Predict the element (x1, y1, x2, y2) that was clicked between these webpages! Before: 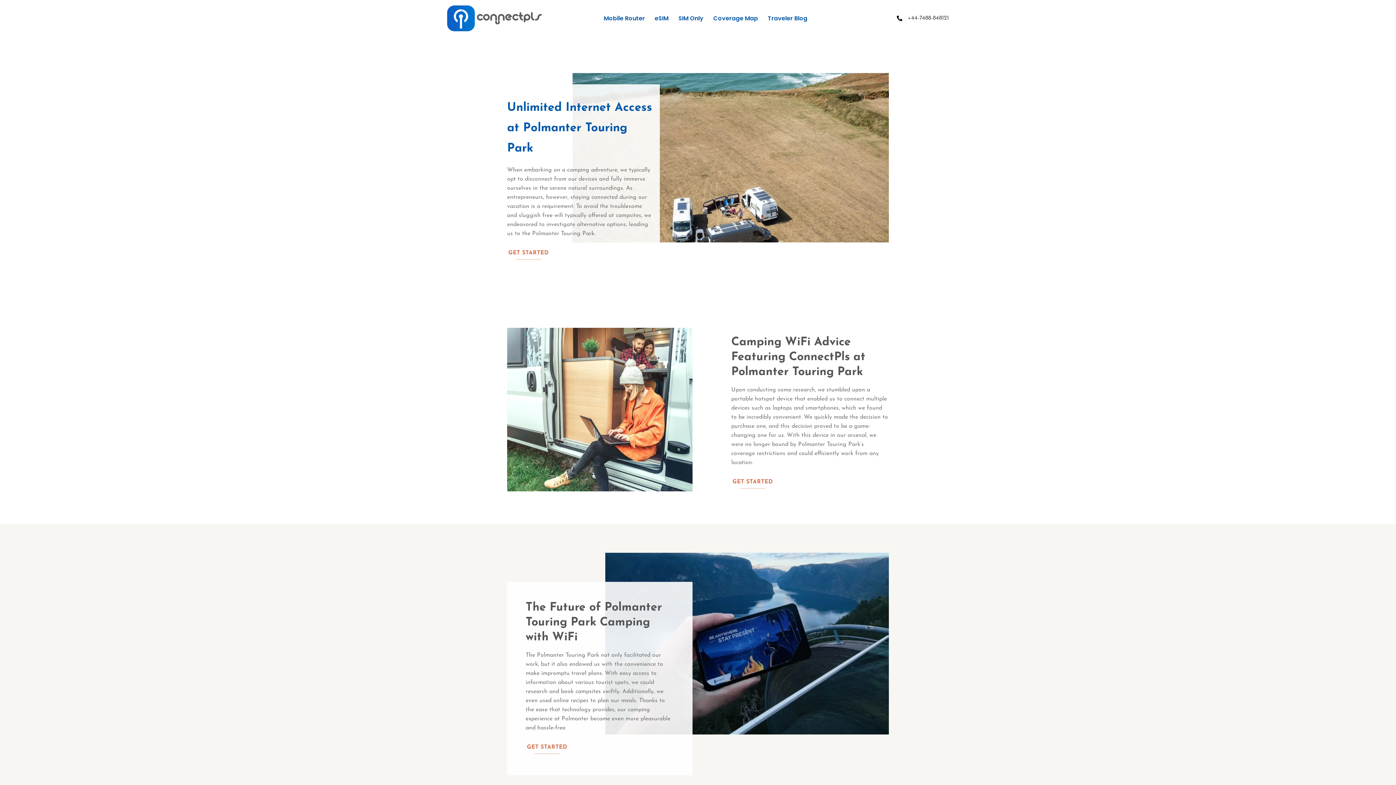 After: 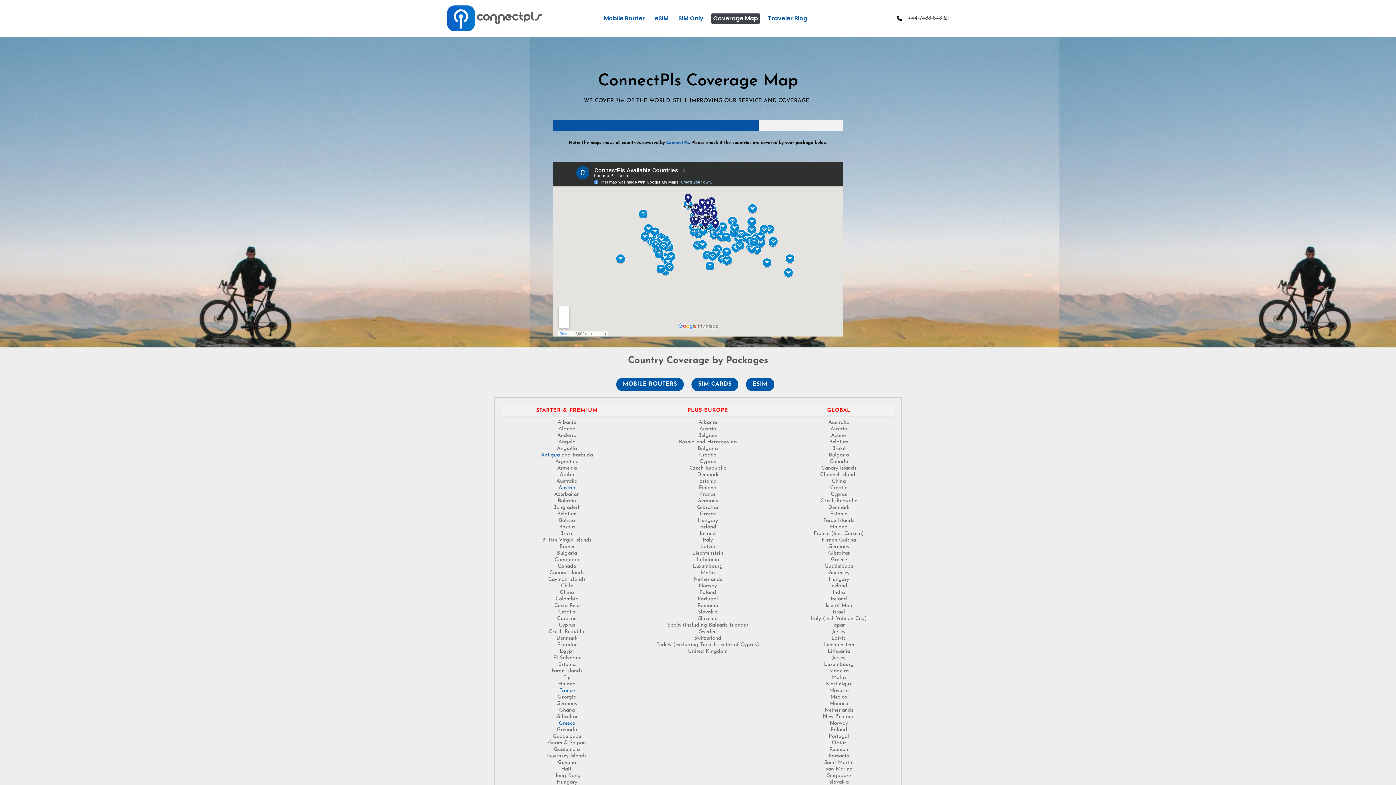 Action: bbox: (711, 13, 760, 23) label: Coverage Map